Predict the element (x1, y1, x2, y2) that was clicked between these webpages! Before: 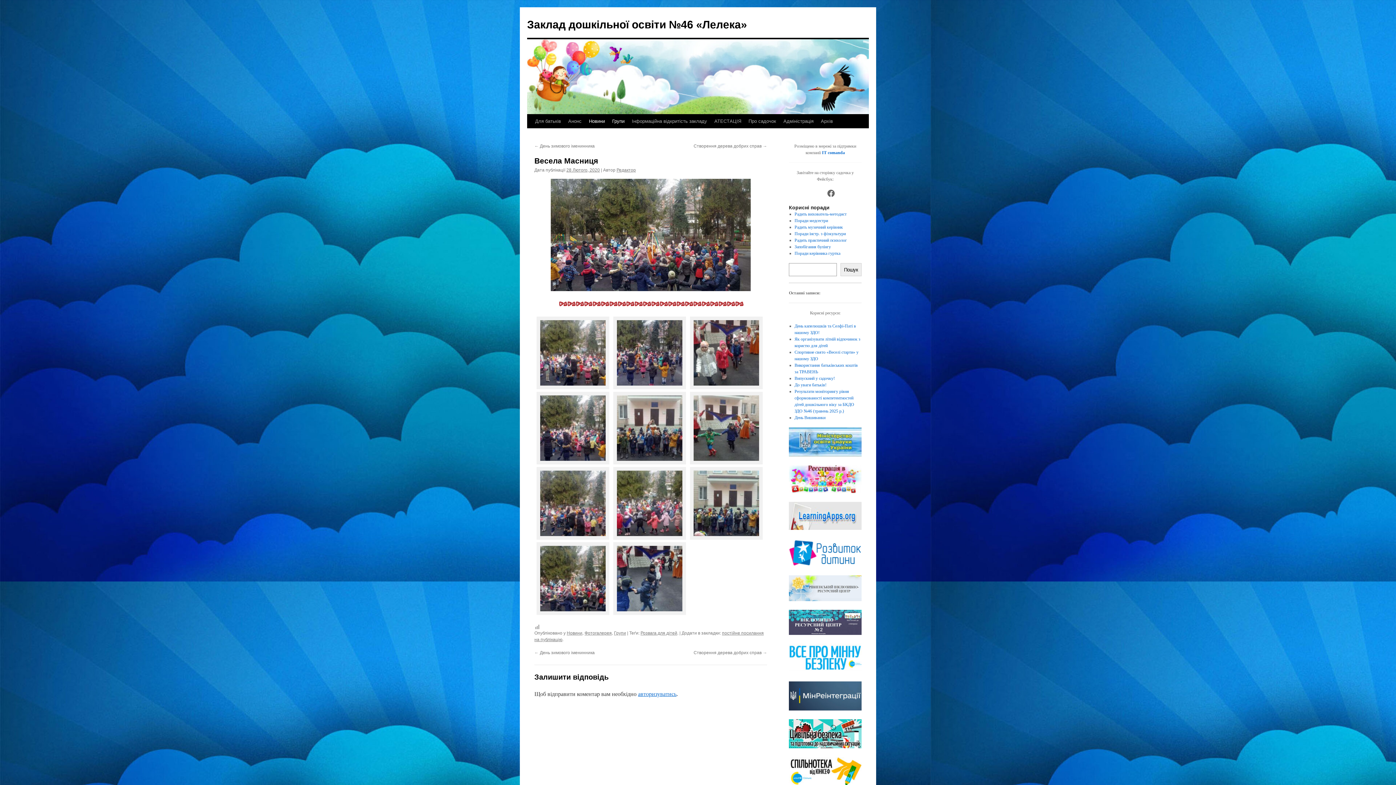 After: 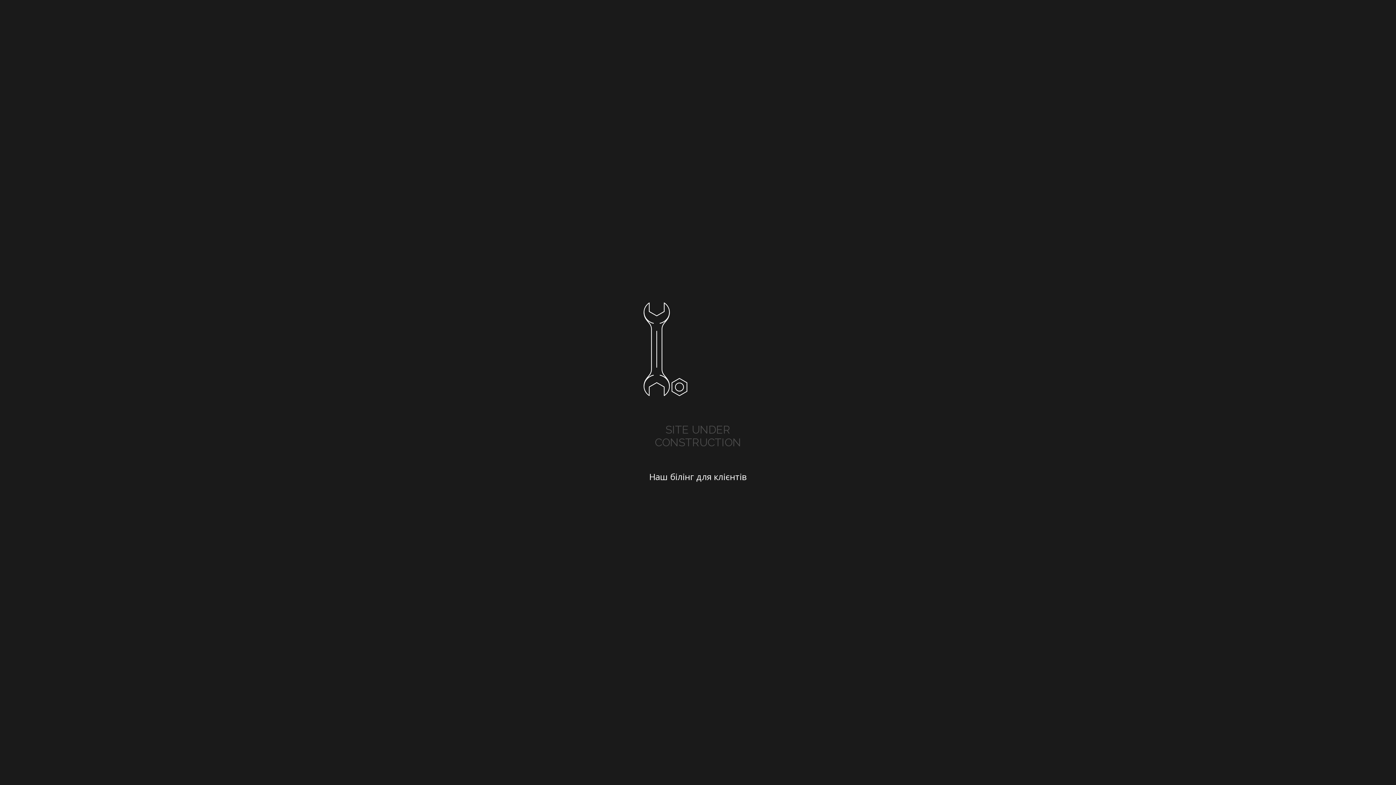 Action: bbox: (822, 150, 845, 155) label: IT comanda